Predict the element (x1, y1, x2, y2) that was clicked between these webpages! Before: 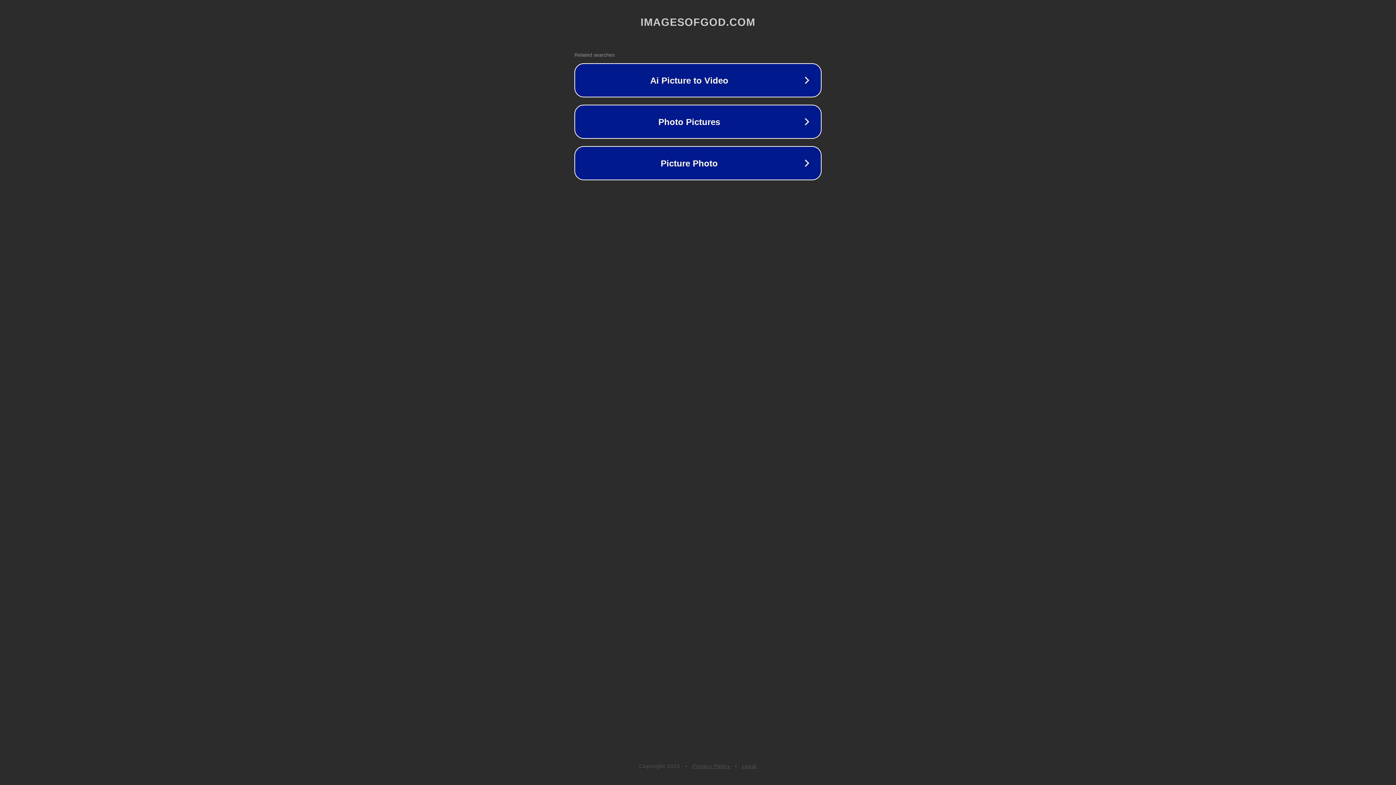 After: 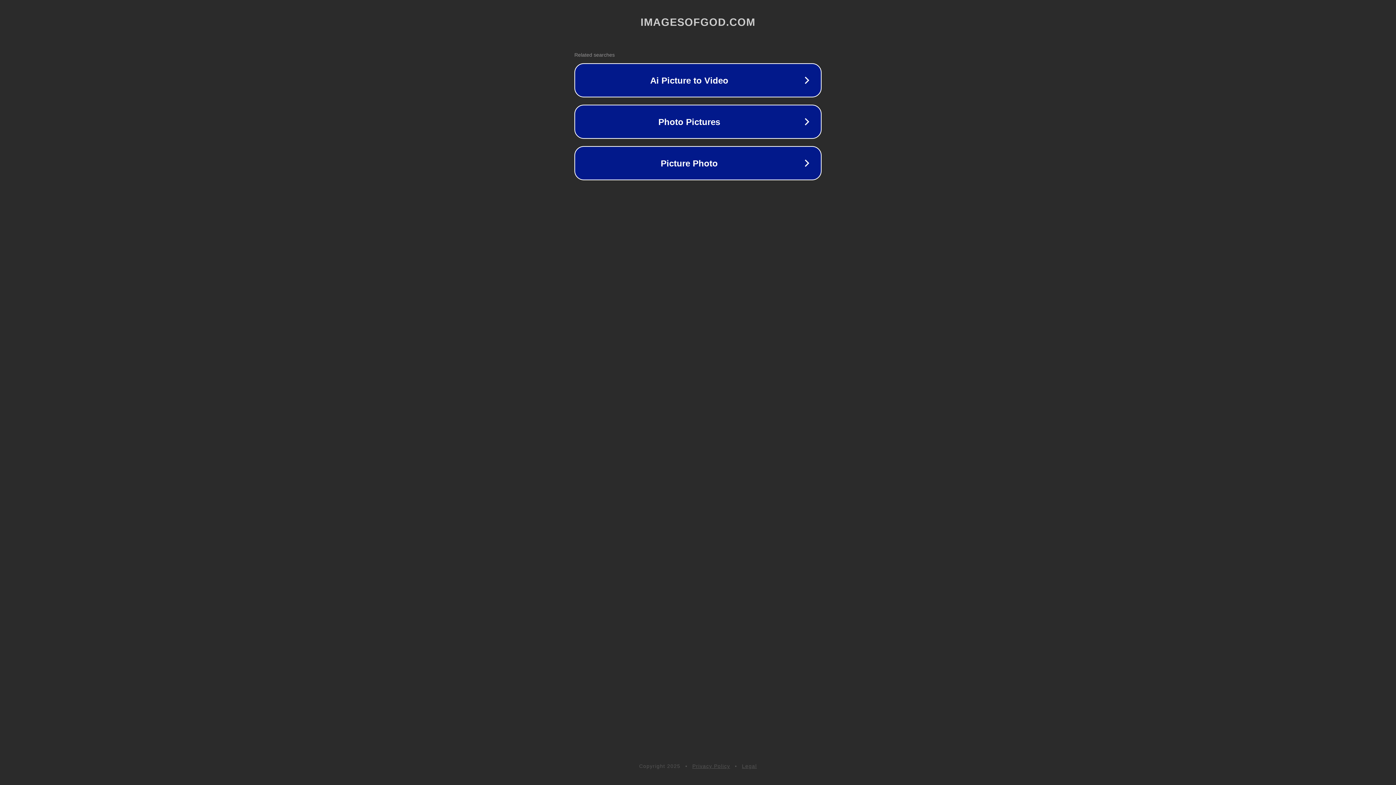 Action: label: Privacy Policy bbox: (692, 763, 730, 769)